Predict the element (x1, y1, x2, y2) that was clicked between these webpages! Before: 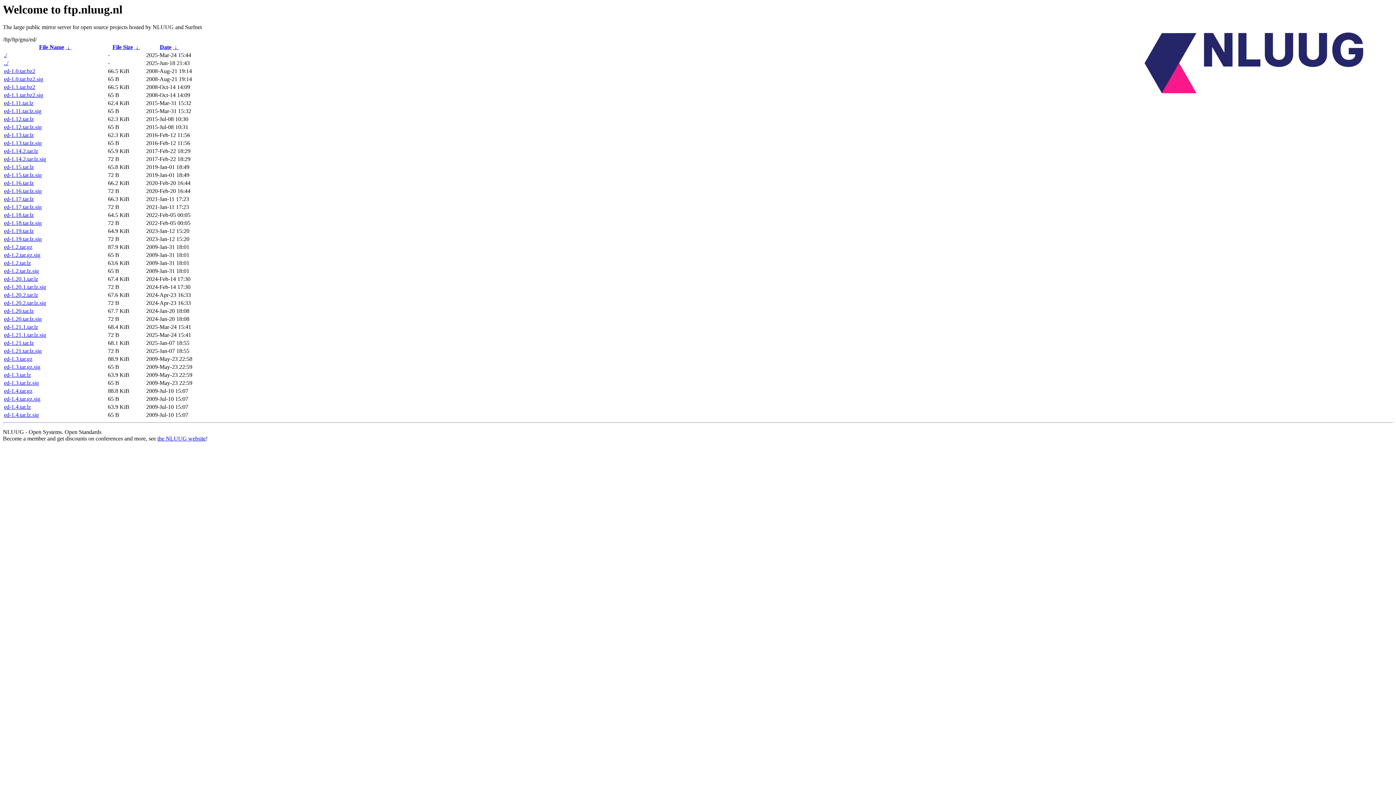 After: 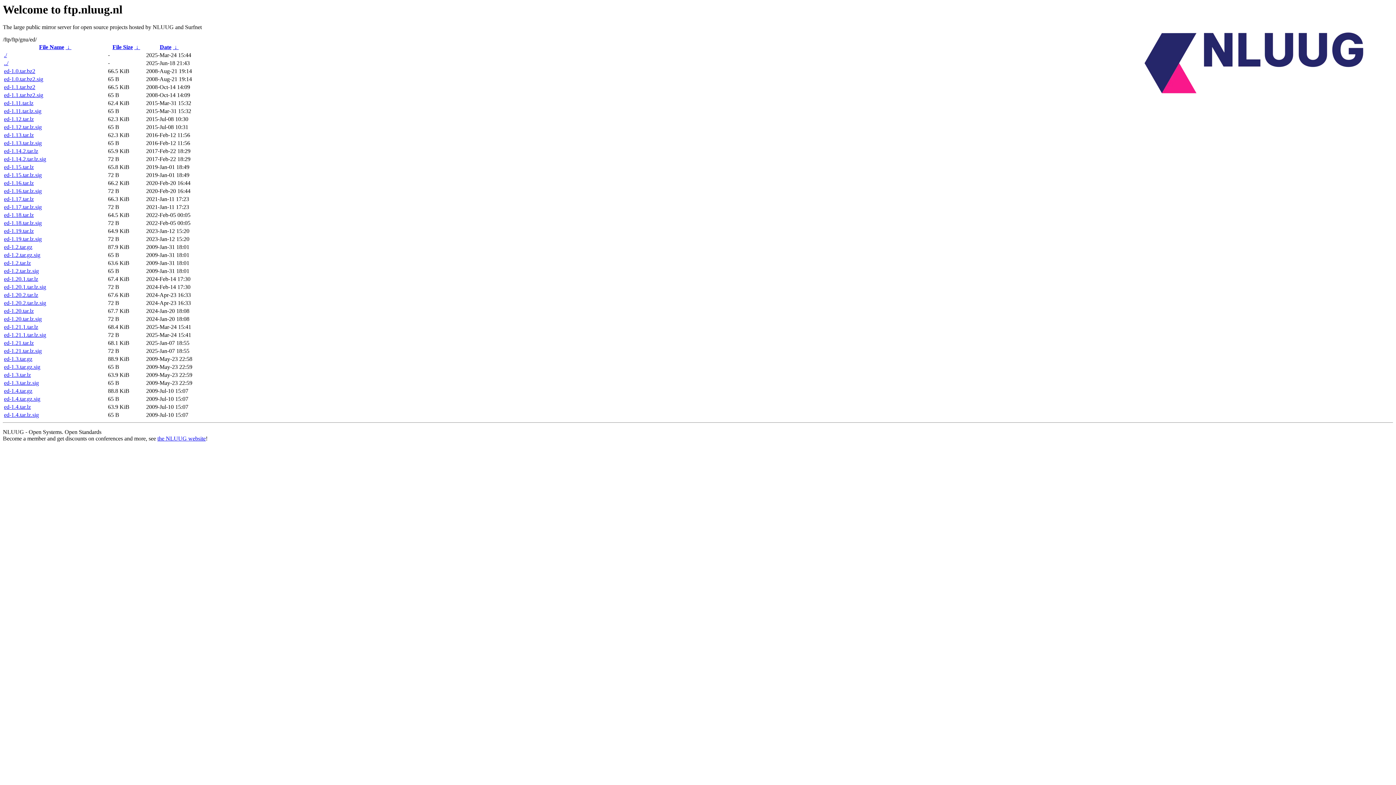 Action: bbox: (4, 196, 33, 202) label: ed-1.17.tar.lz